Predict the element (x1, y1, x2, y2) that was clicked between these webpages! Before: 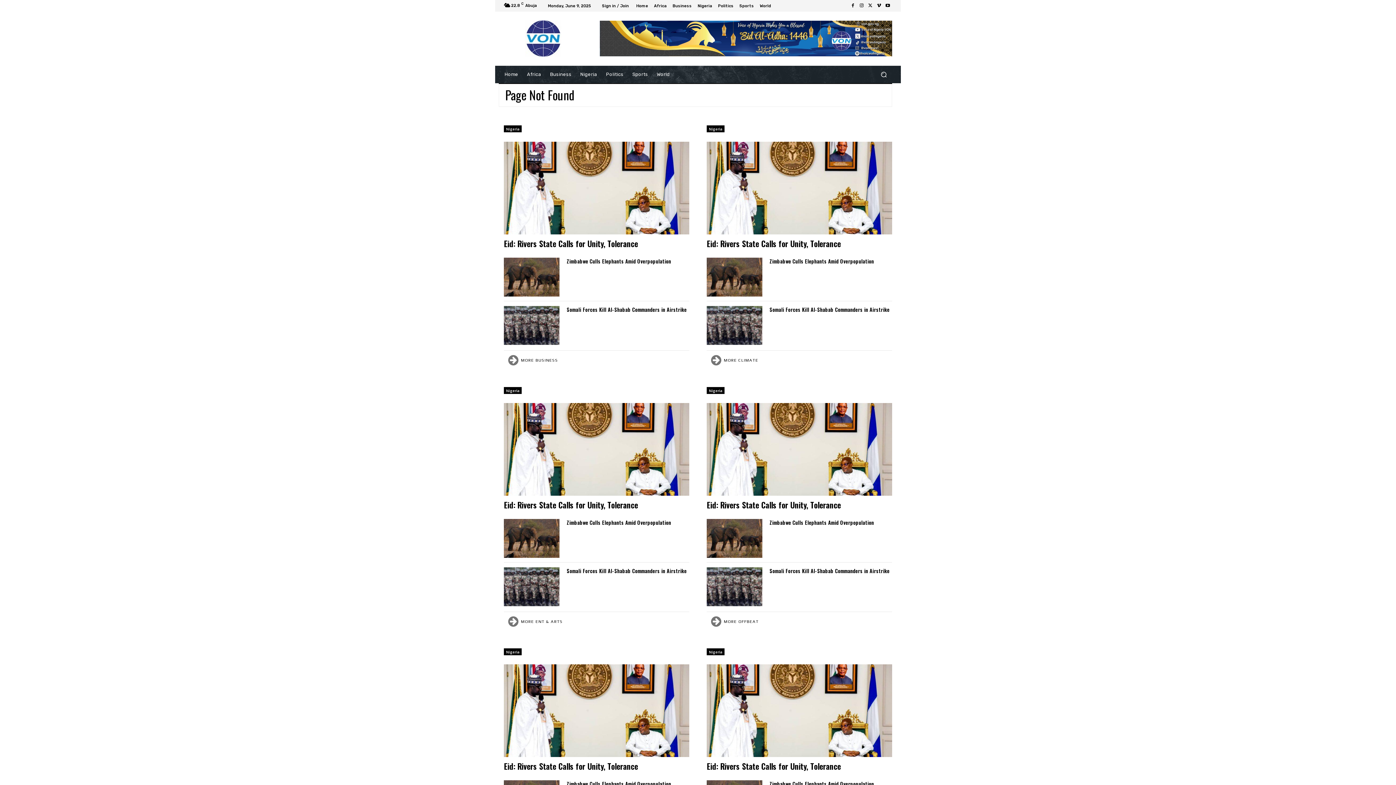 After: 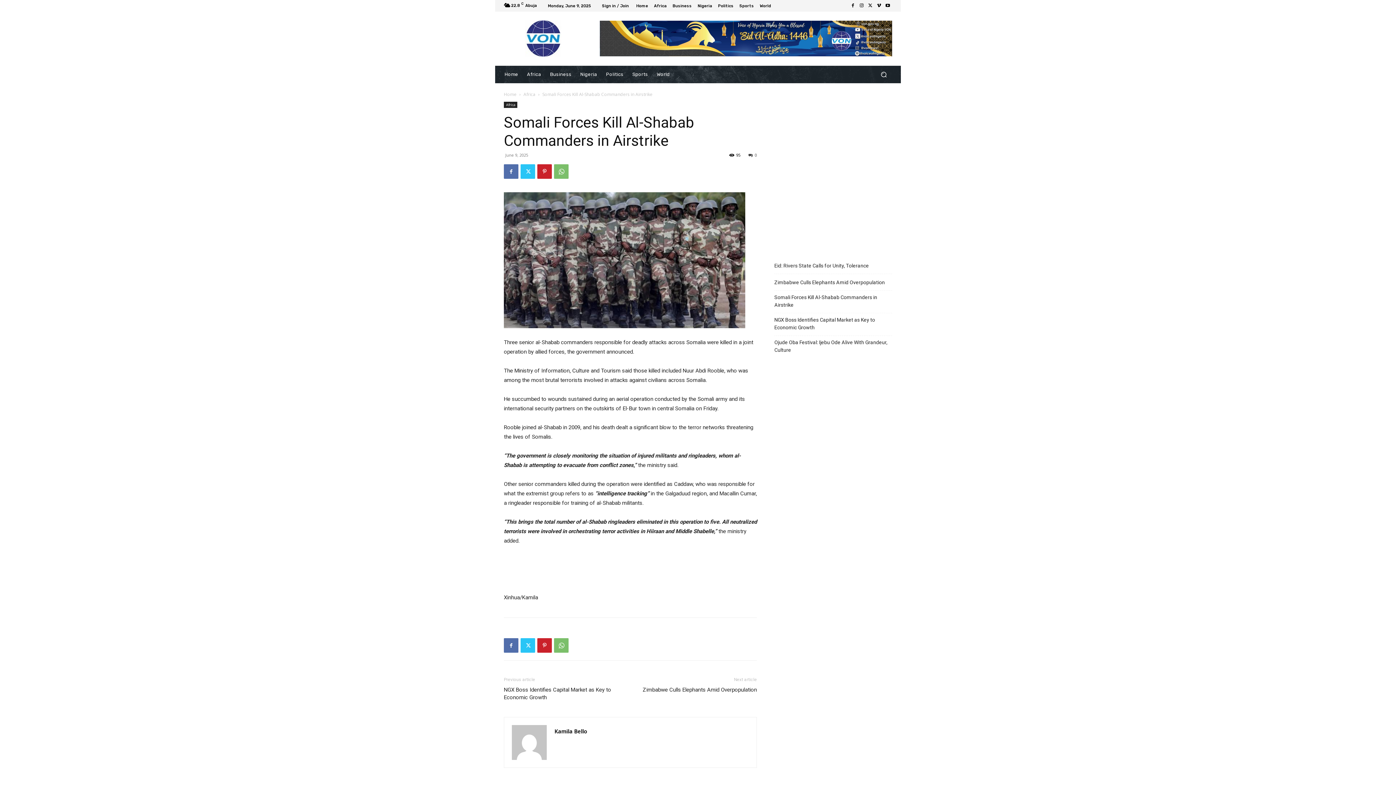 Action: bbox: (504, 306, 559, 345)